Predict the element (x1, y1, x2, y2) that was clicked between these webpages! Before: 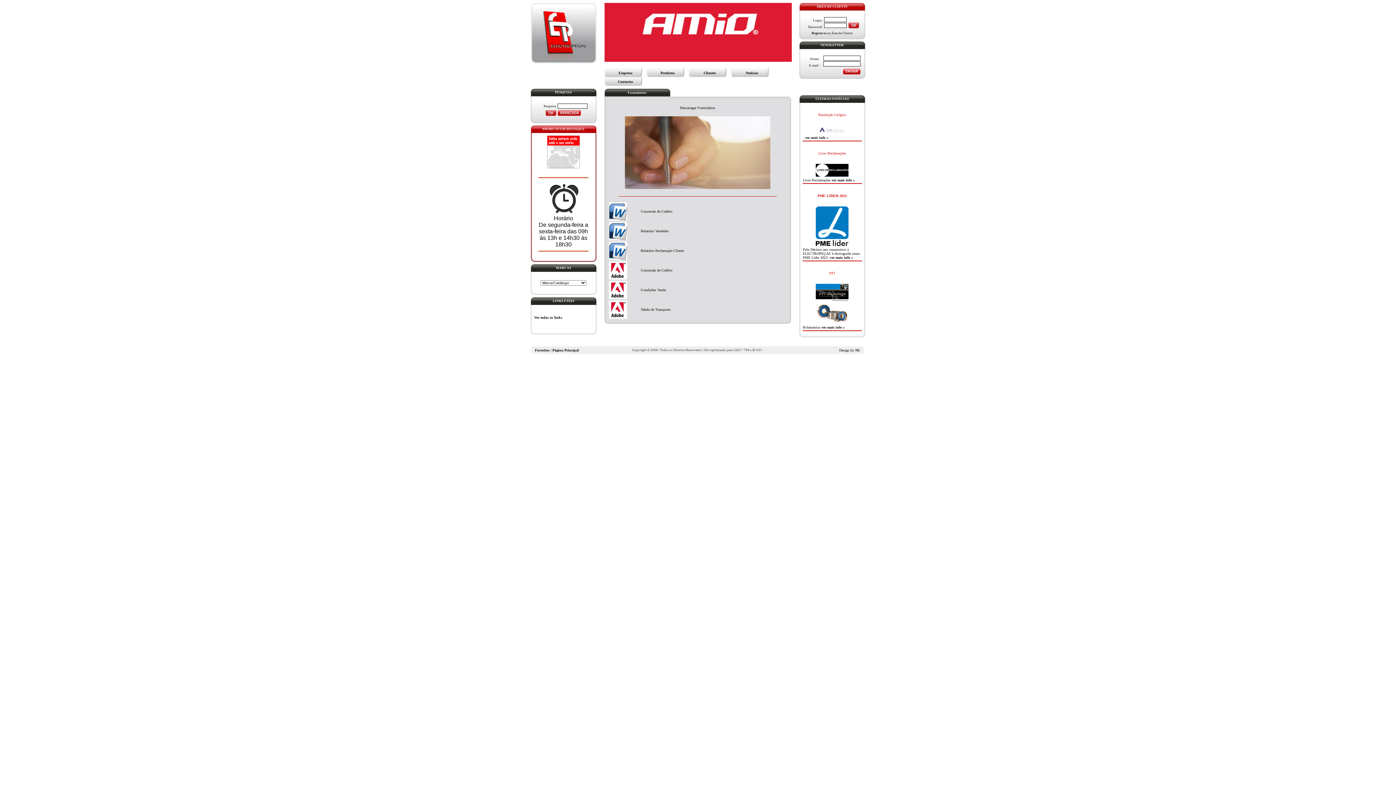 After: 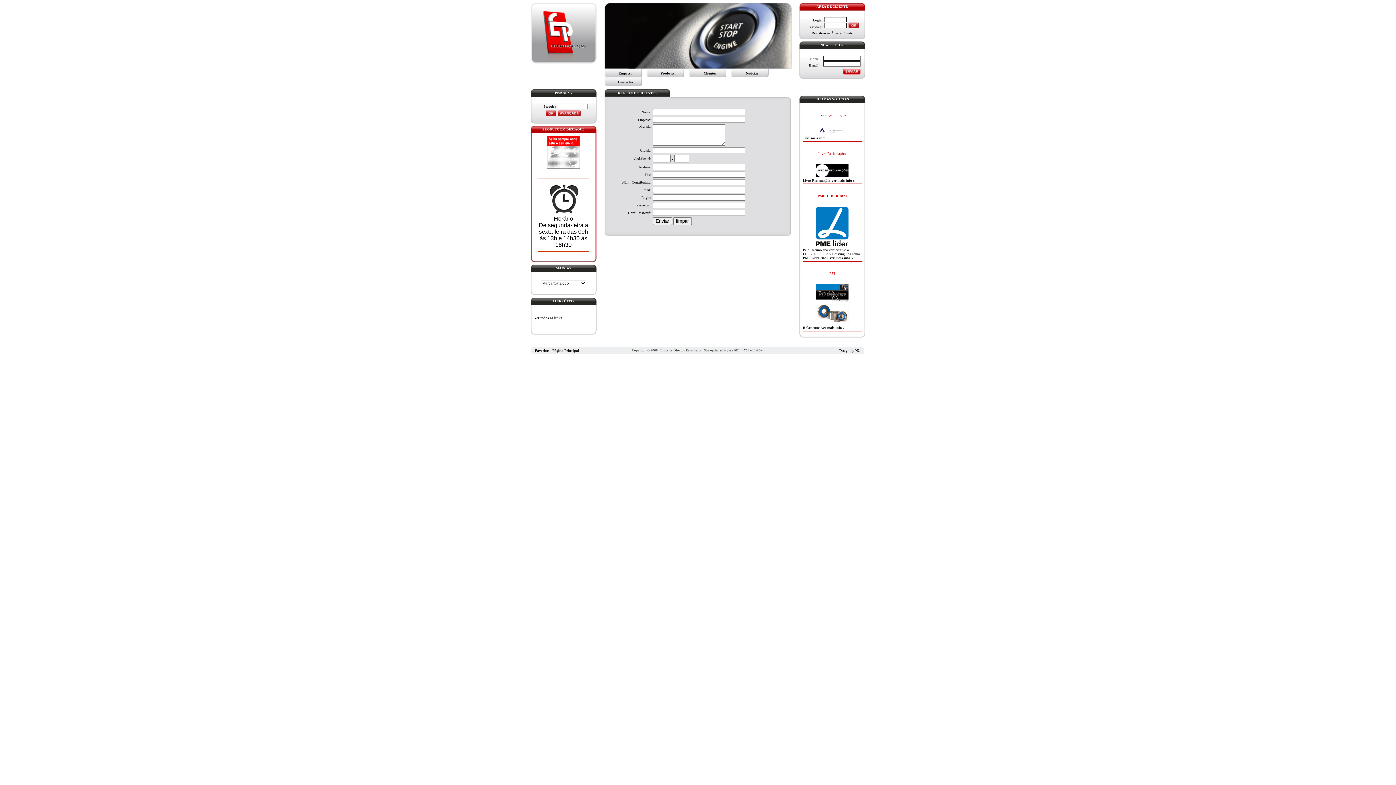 Action: bbox: (811, 31, 826, 34) label: Registe-se